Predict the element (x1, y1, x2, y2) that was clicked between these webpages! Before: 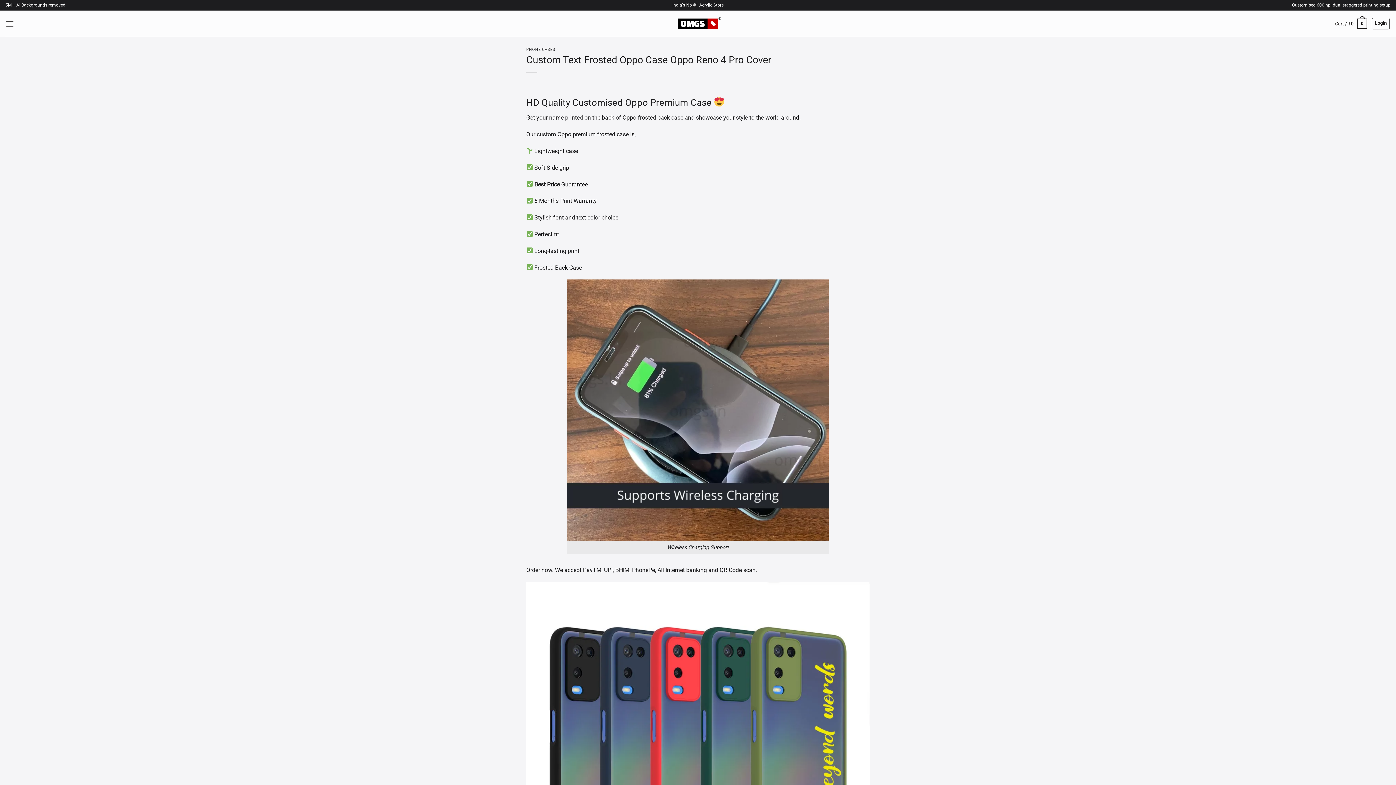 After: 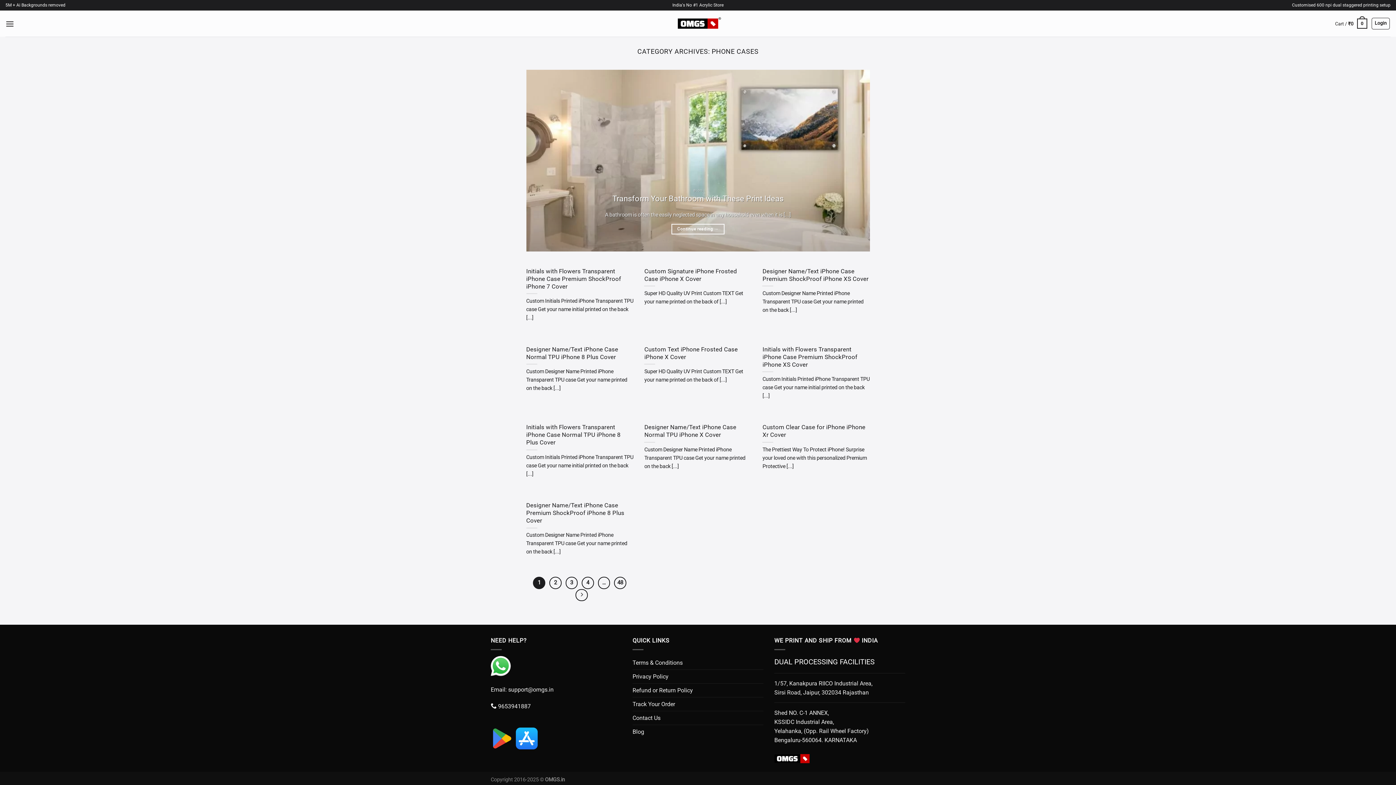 Action: label: PHONE CASES bbox: (526, 47, 555, 52)